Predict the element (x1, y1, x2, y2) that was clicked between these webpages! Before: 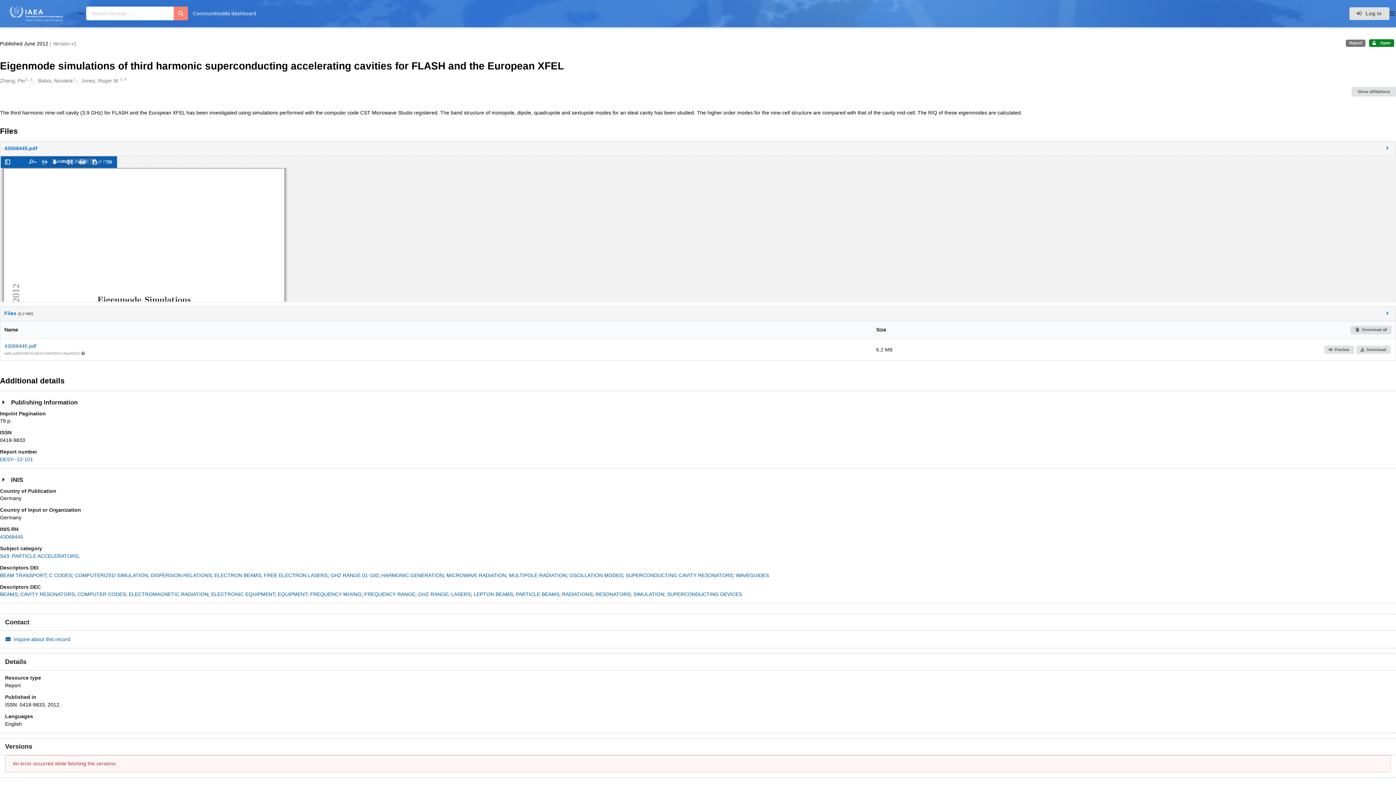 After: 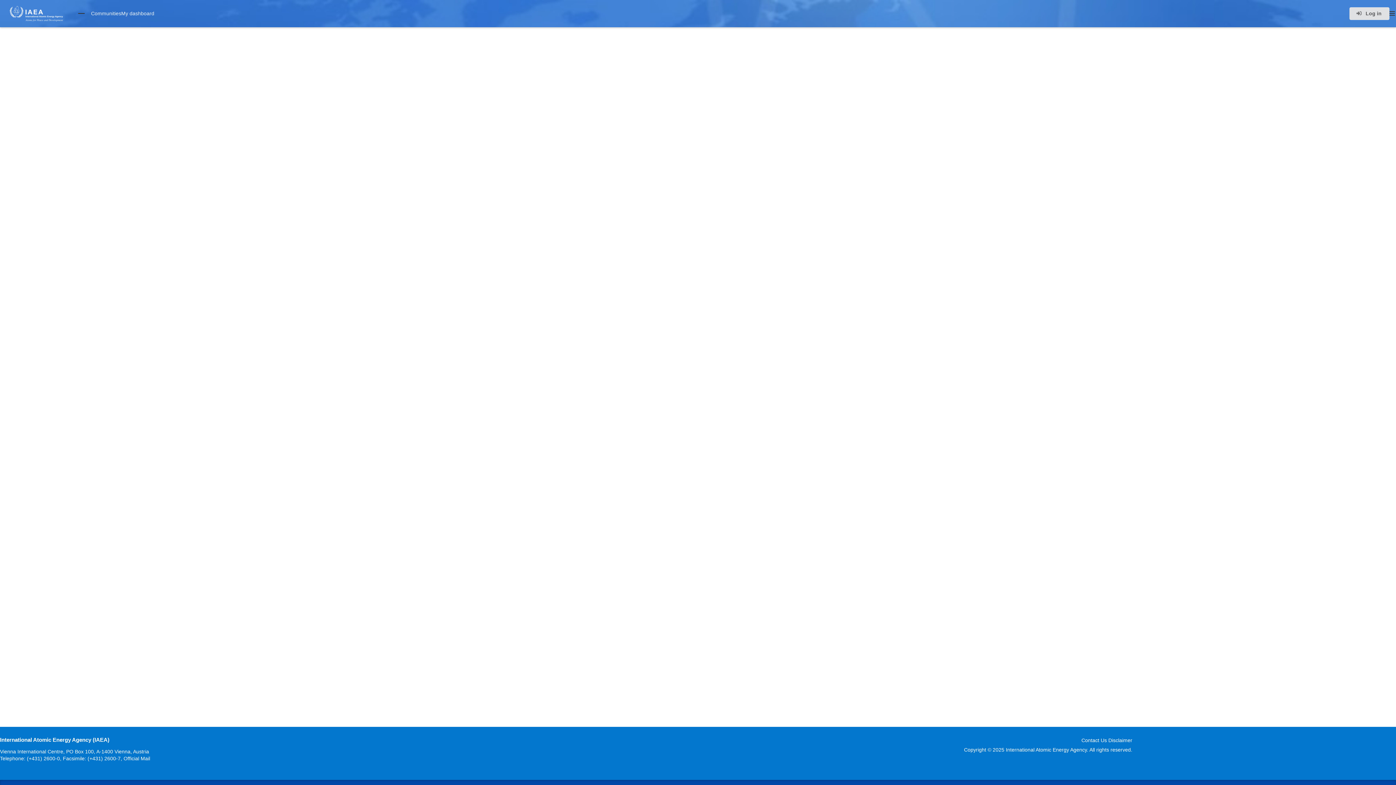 Action: bbox: (418, 591, 448, 597) label: GHZ RANGE